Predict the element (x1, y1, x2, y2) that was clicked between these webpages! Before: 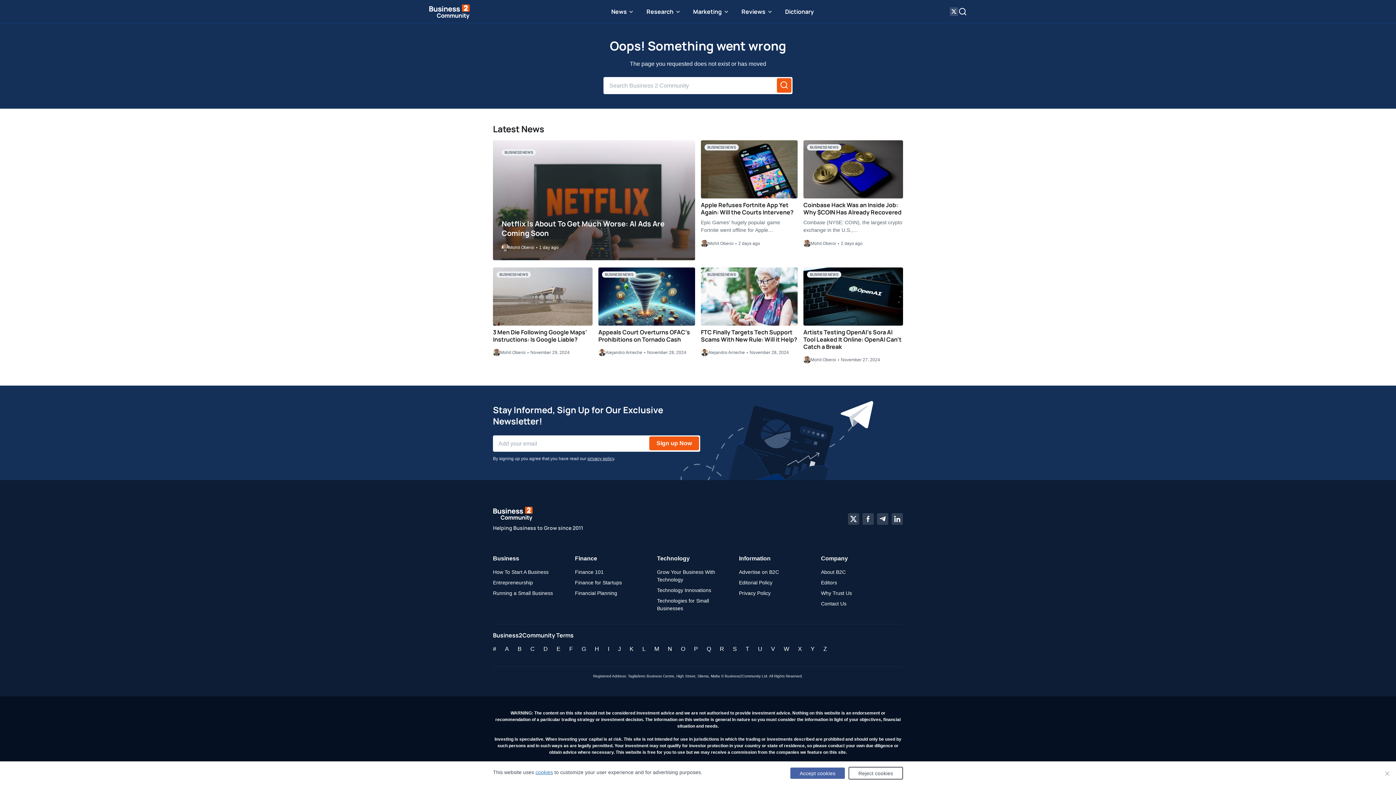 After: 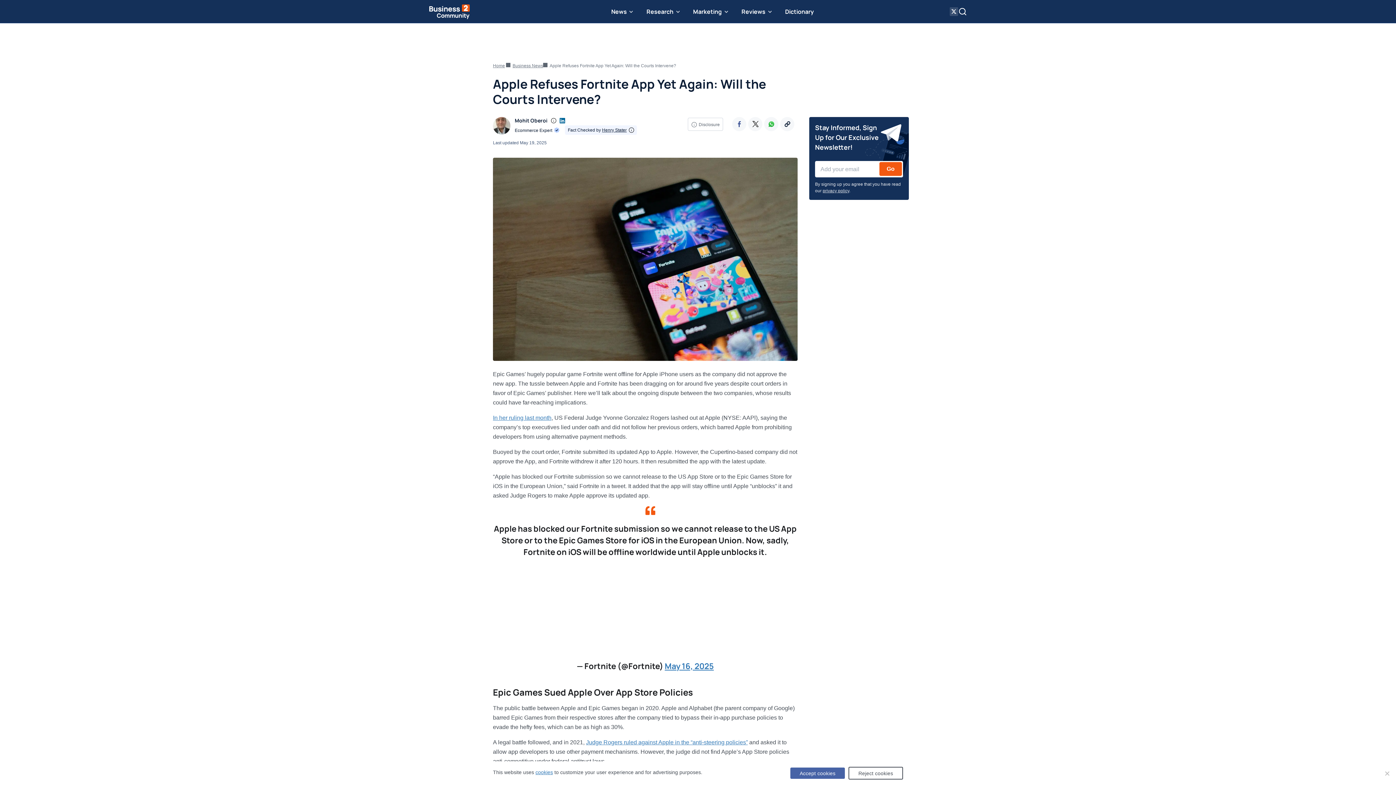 Action: bbox: (701, 201, 793, 216) label: Apple Refuses Fortnite App Yet Again: Will the Courts Intervene?